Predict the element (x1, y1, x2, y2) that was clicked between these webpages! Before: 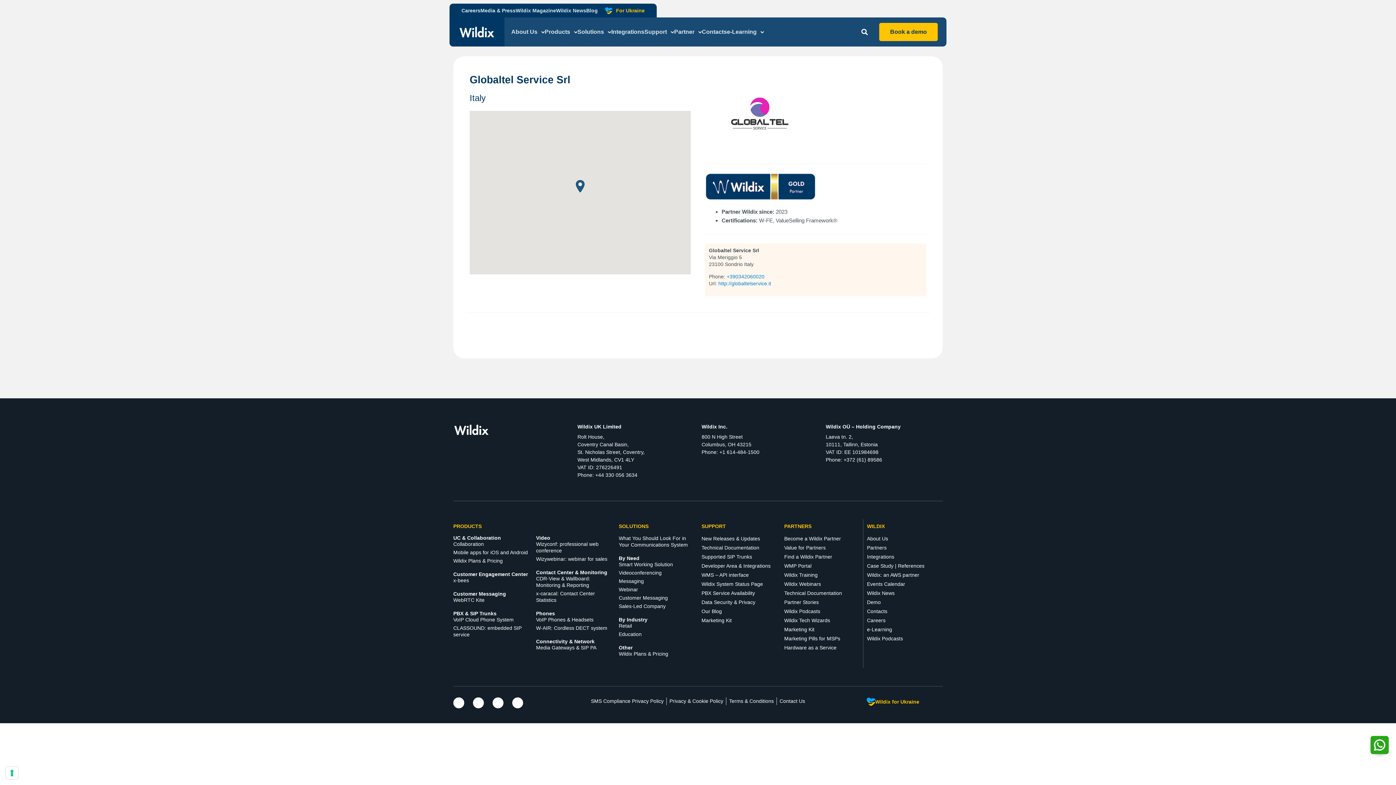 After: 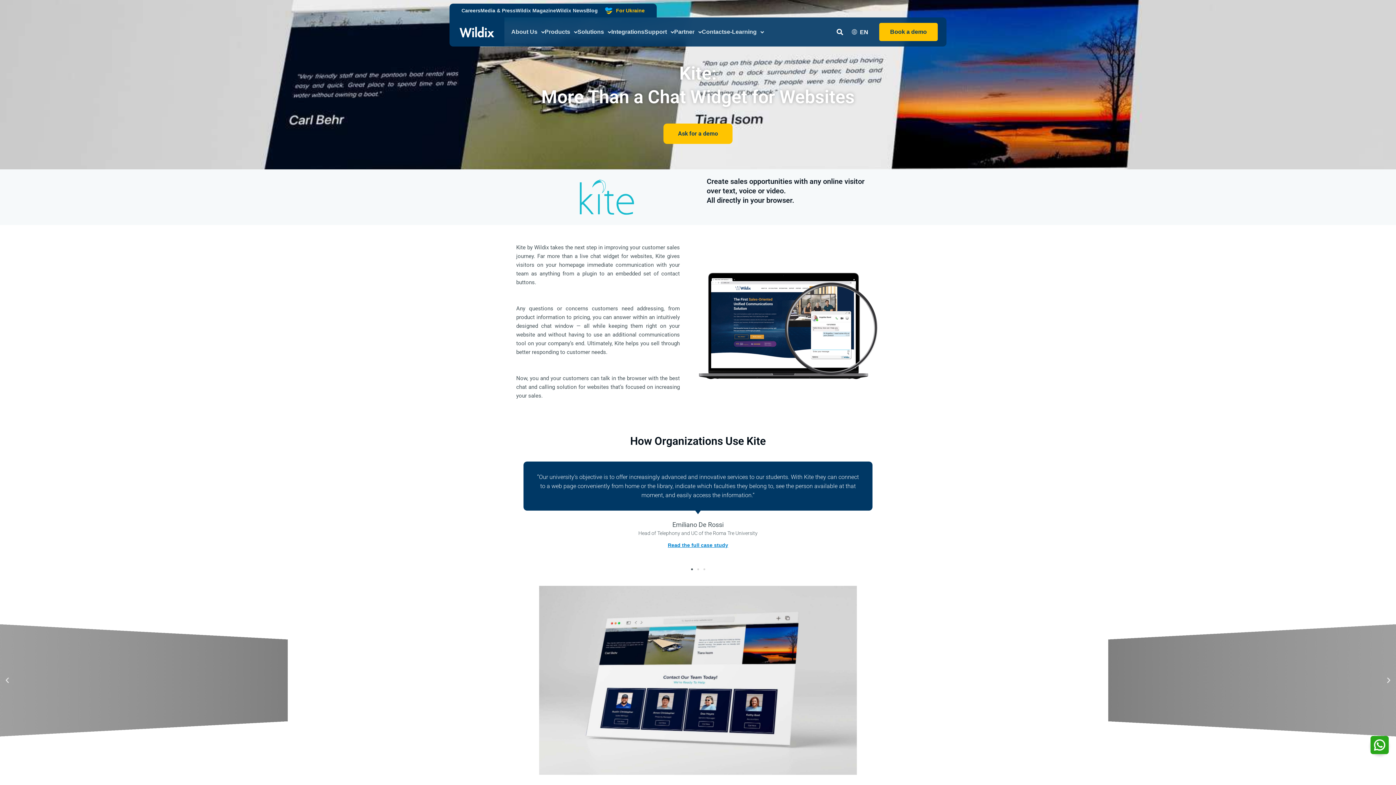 Action: label: Customer Messaging bbox: (618, 594, 694, 601)